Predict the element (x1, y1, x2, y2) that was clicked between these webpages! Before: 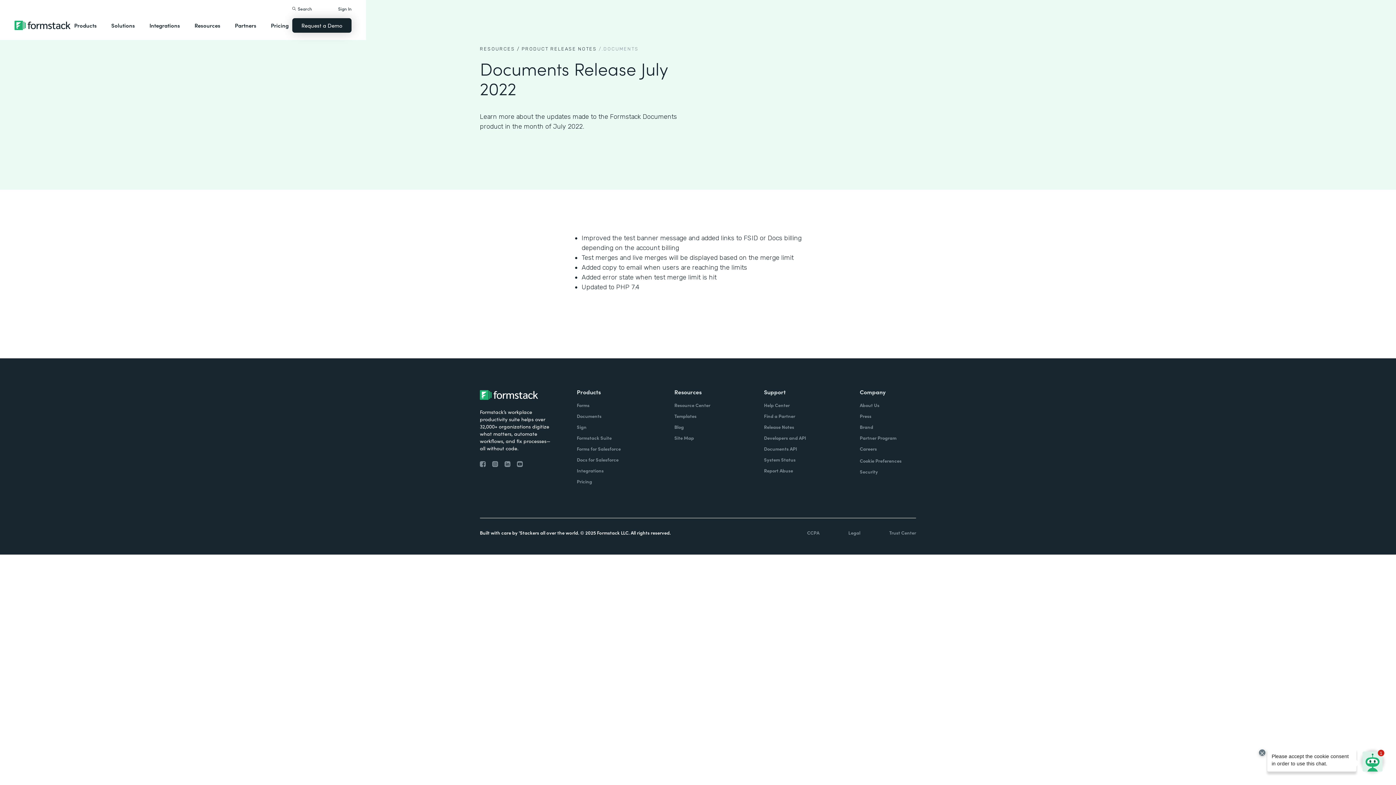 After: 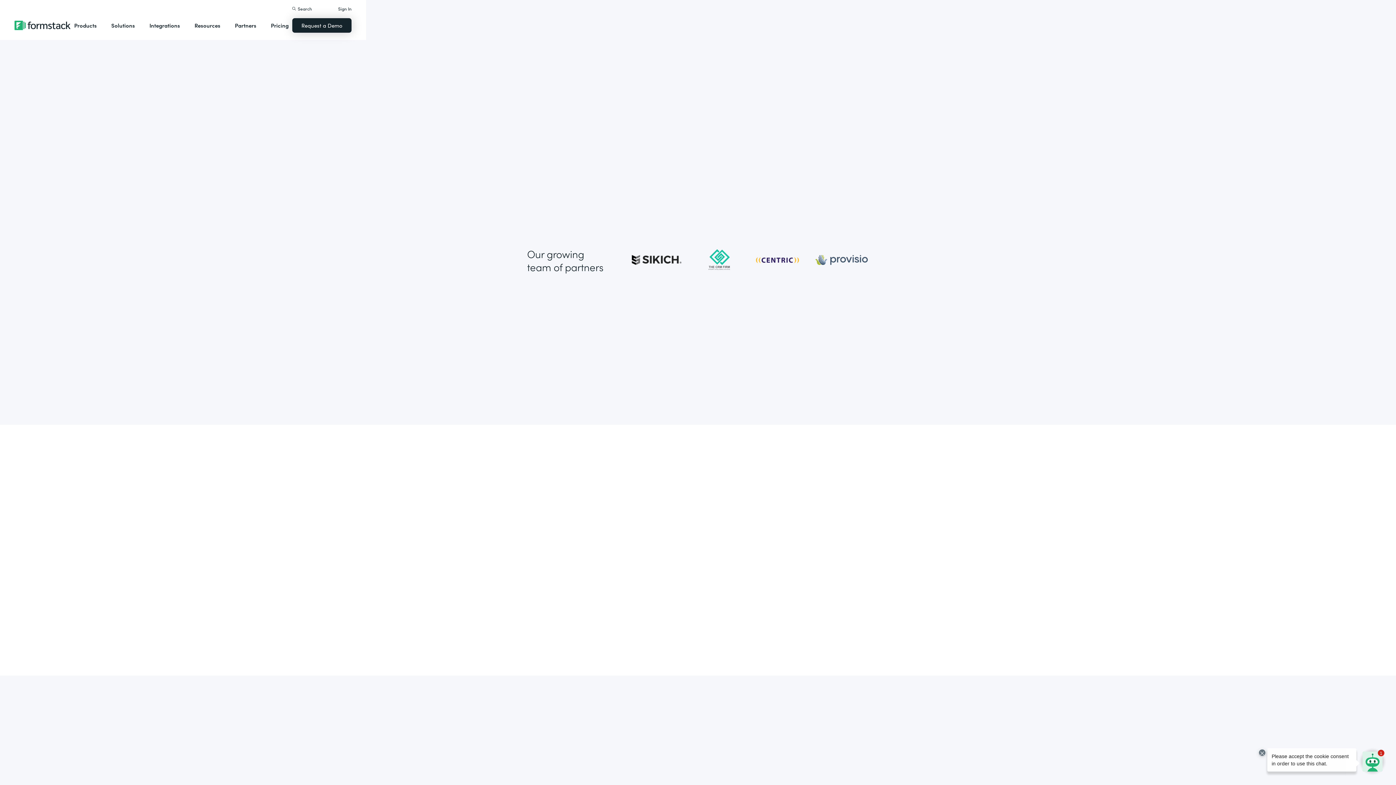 Action: label: Partners bbox: (231, 14, 260, 36)